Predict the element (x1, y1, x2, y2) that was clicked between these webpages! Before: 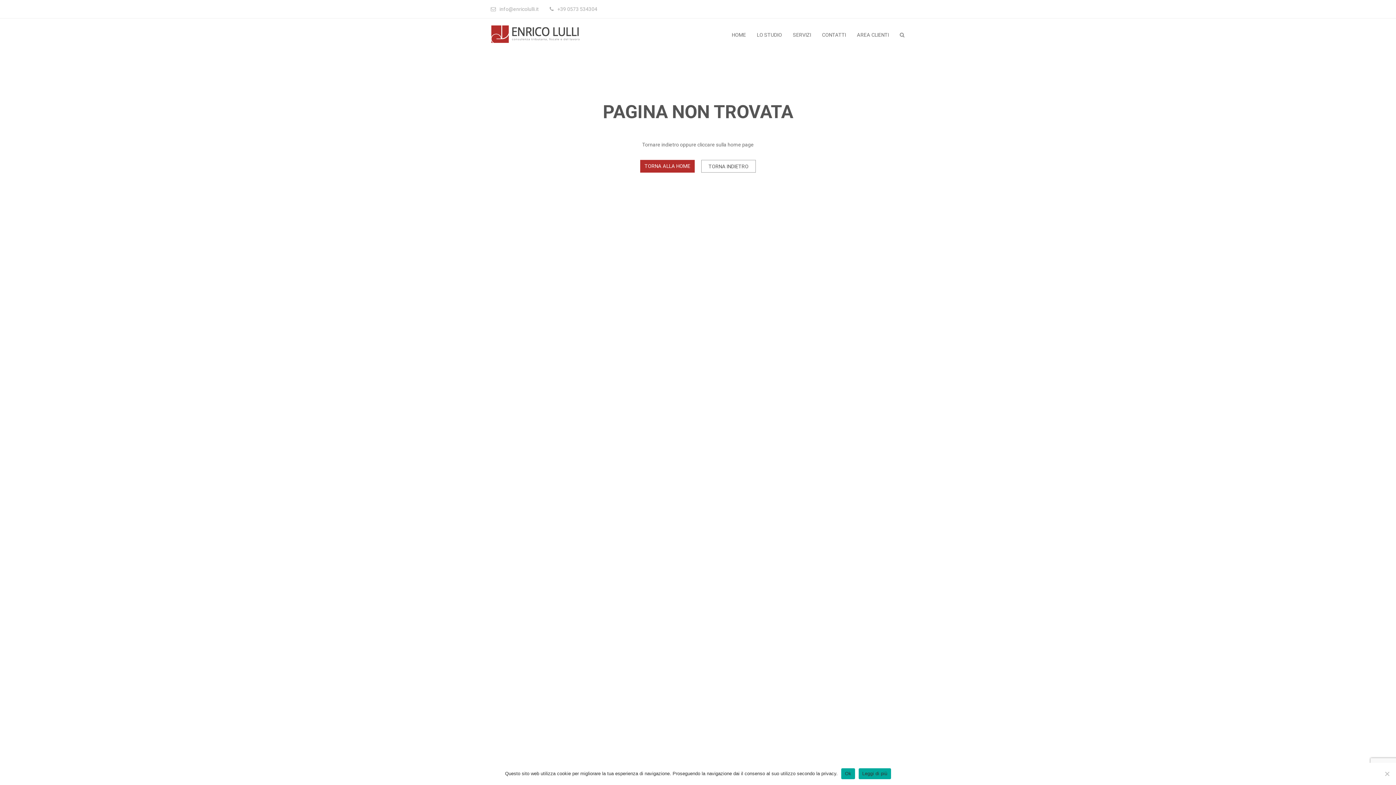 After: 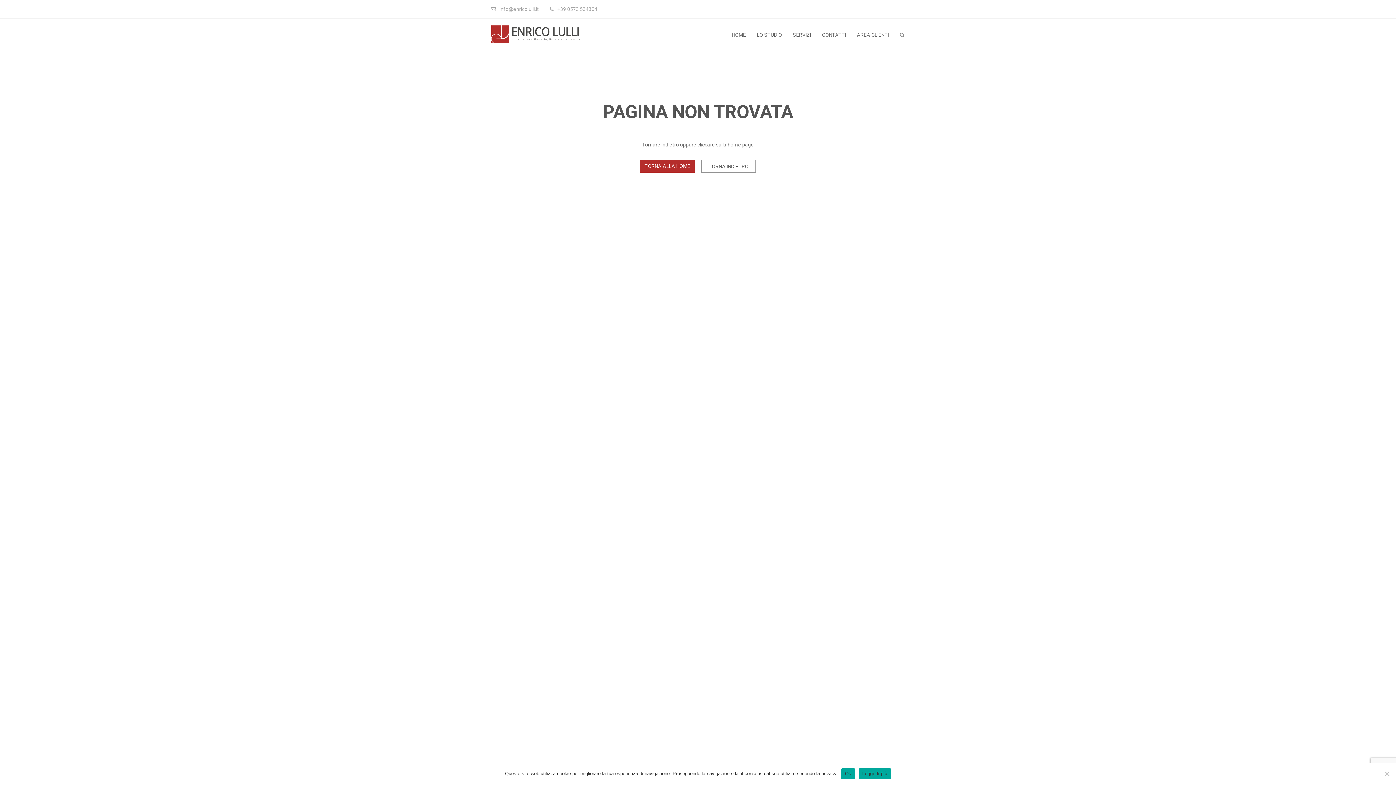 Action: bbox: (701, 160, 756, 172) label: TORNA INDIETRO